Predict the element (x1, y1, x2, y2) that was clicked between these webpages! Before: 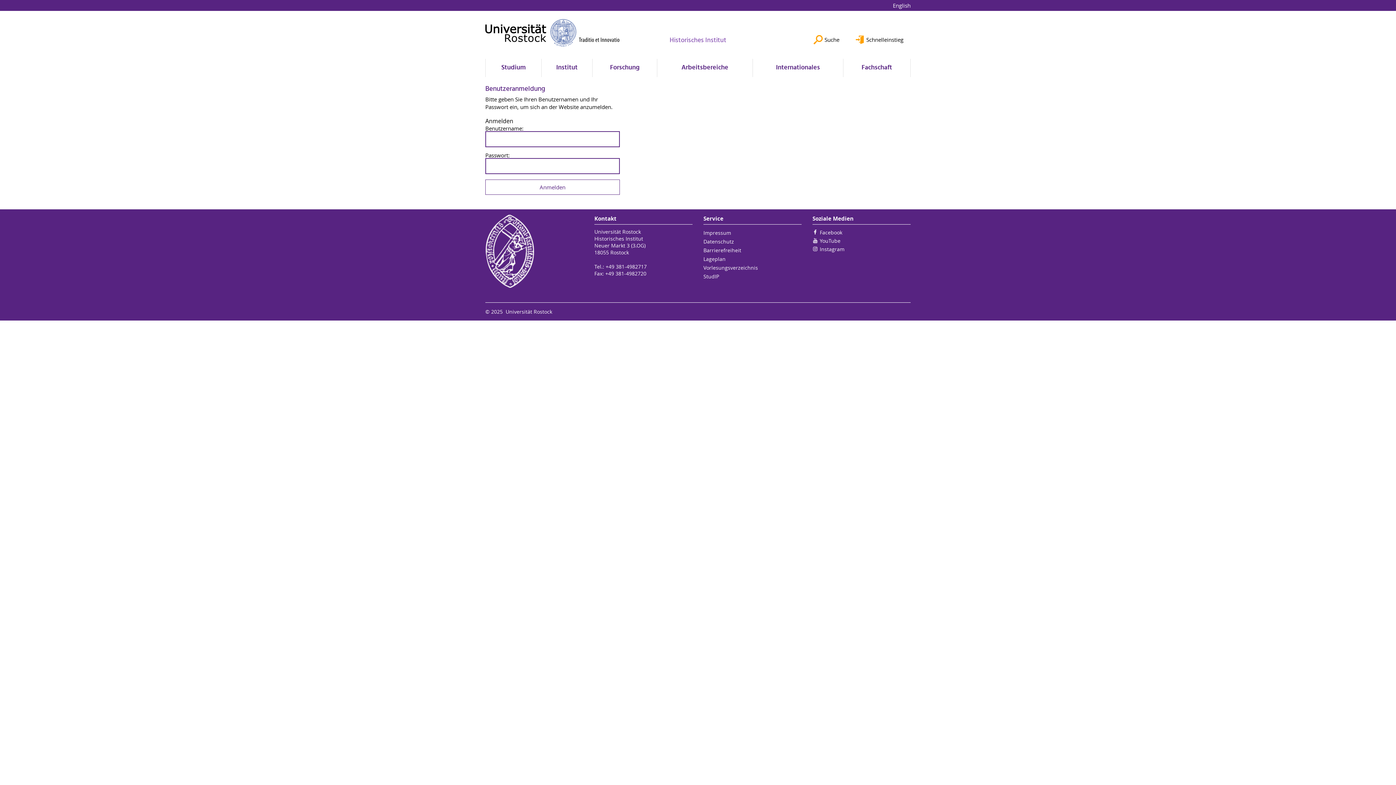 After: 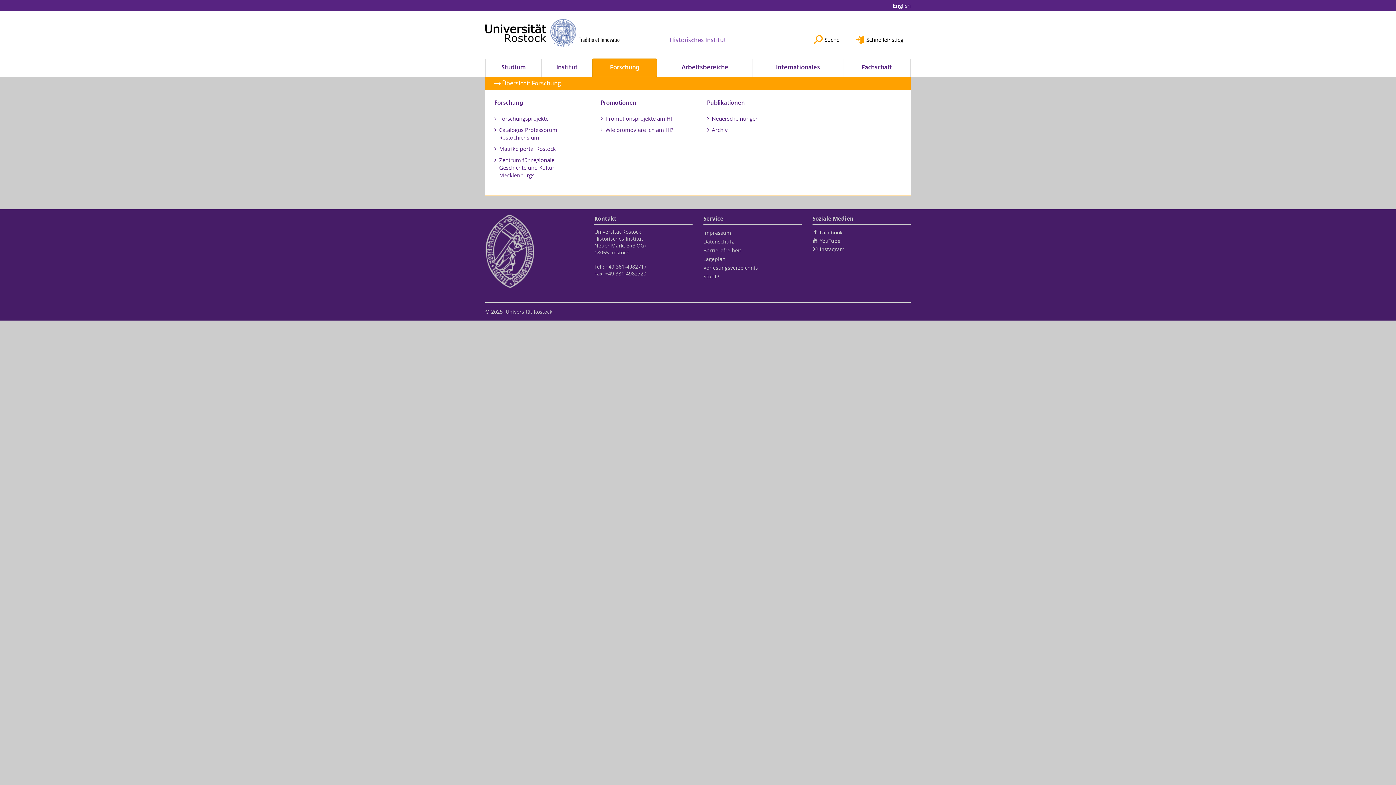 Action: label: Forschung bbox: (592, 58, 657, 77)